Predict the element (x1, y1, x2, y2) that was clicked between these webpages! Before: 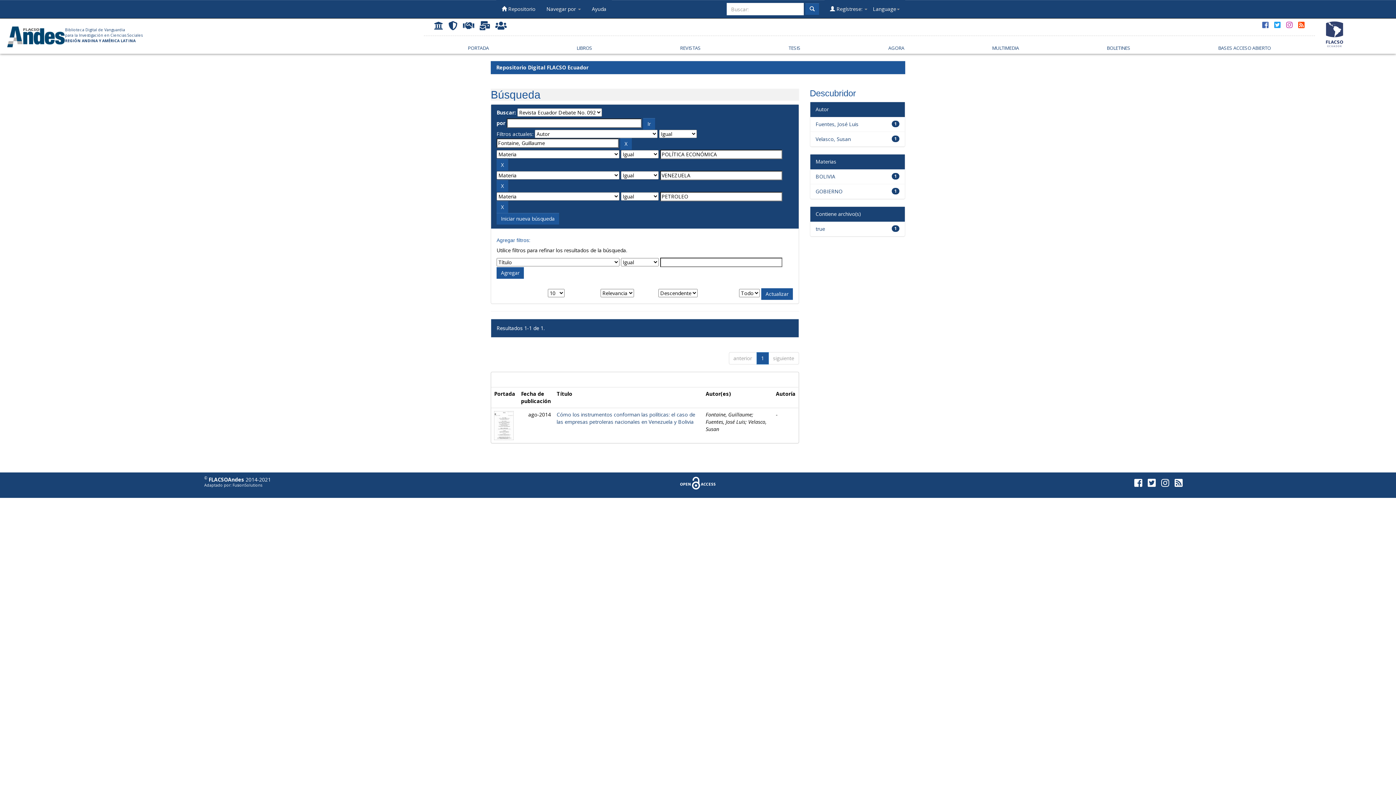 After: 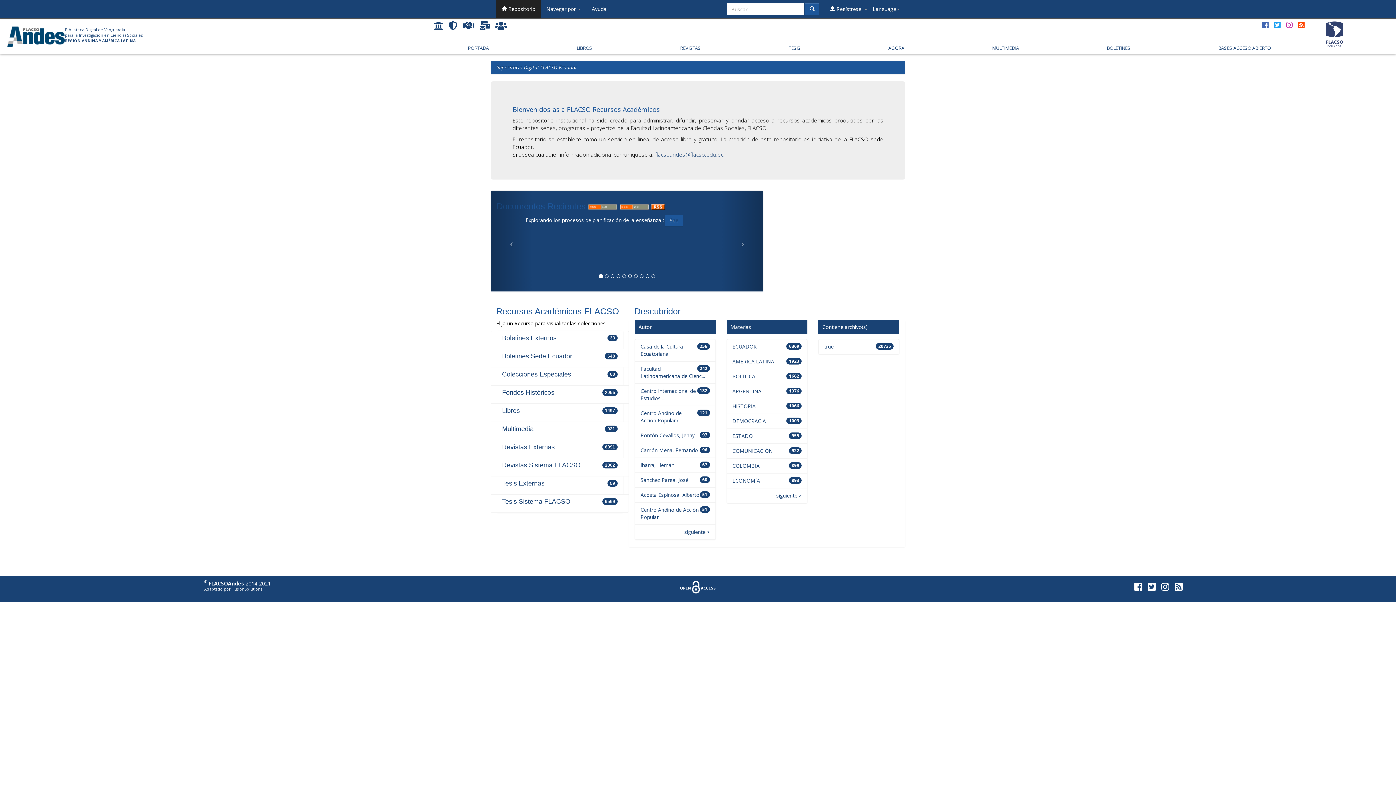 Action: label: Repositorio Digital FLACSO Ecuador bbox: (496, 63, 588, 70)